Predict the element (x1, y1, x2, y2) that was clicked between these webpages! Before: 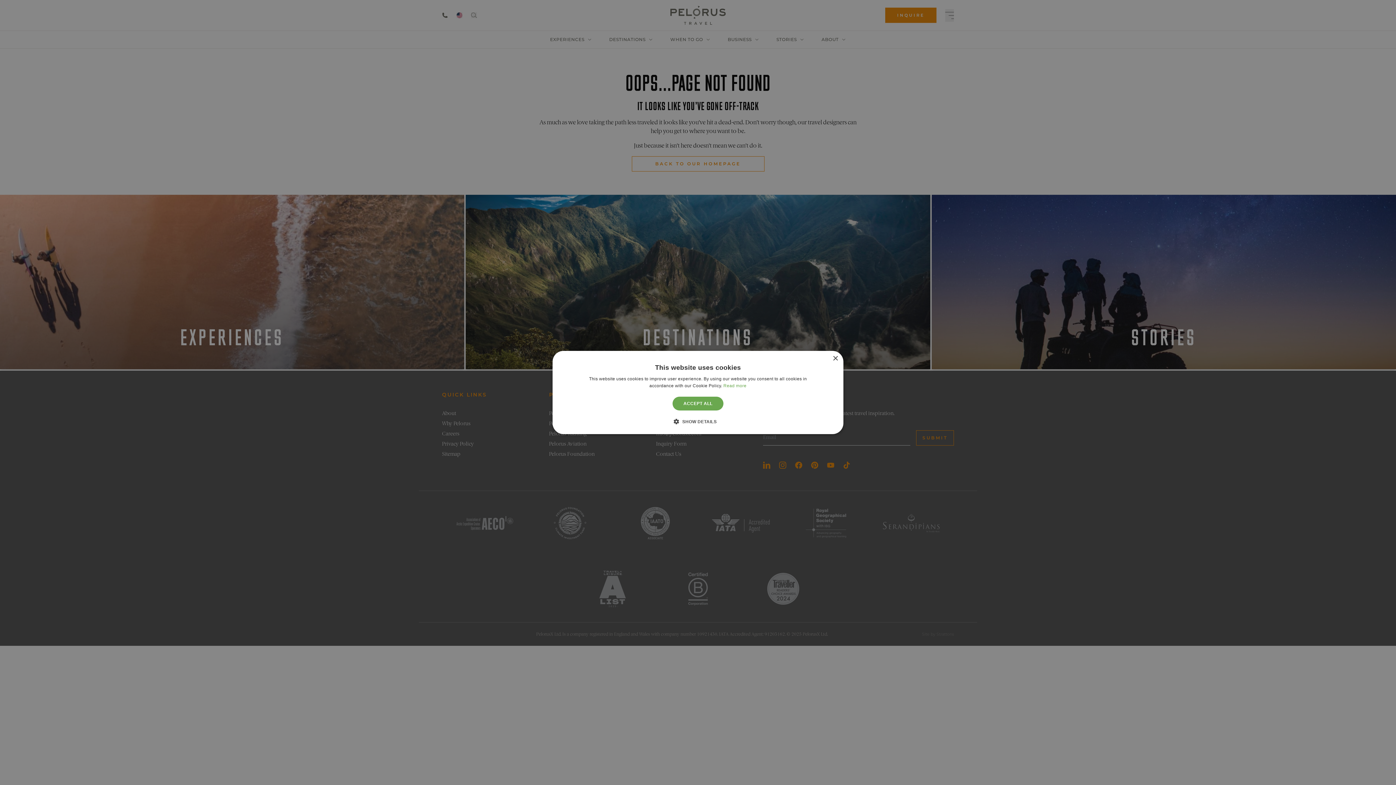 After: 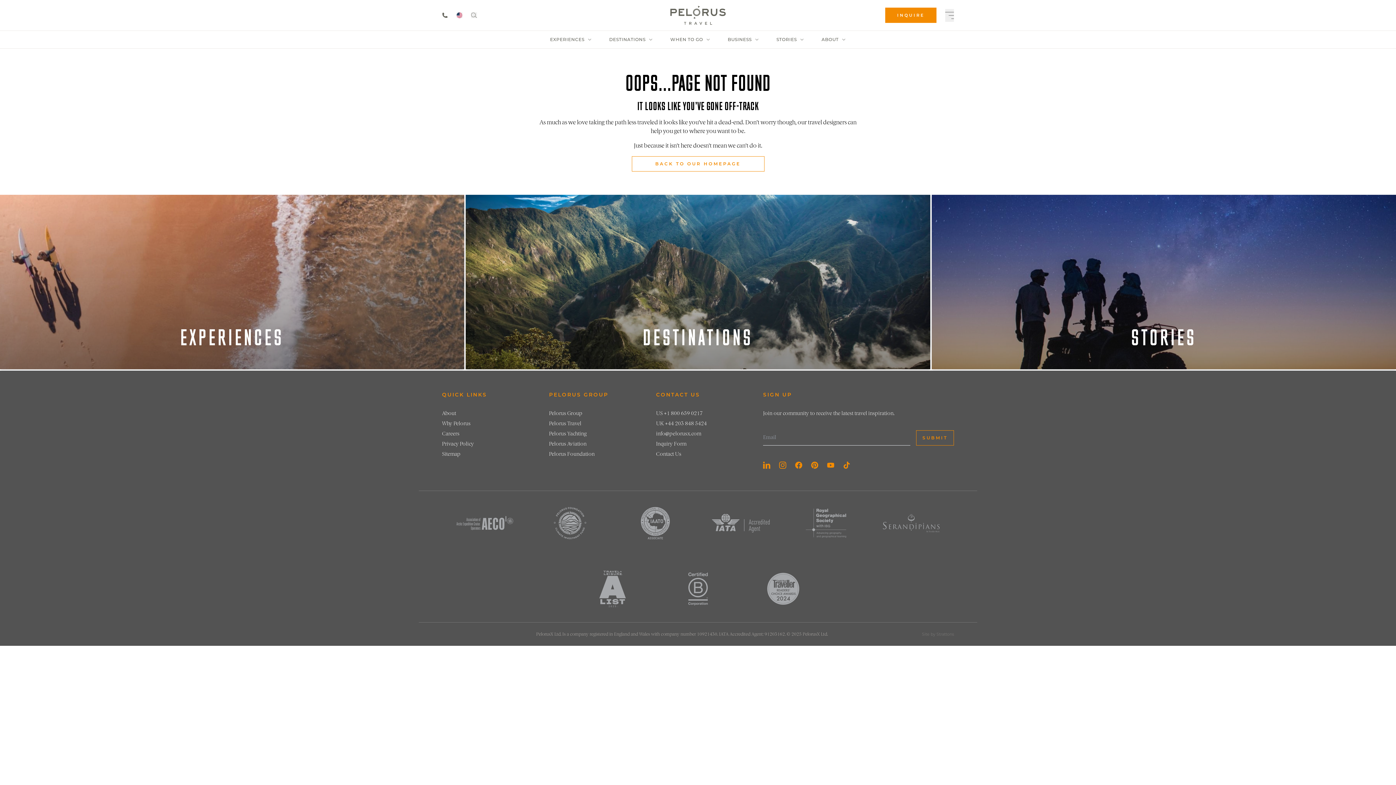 Action: bbox: (672, 396, 723, 410) label: ACCEPT ALL